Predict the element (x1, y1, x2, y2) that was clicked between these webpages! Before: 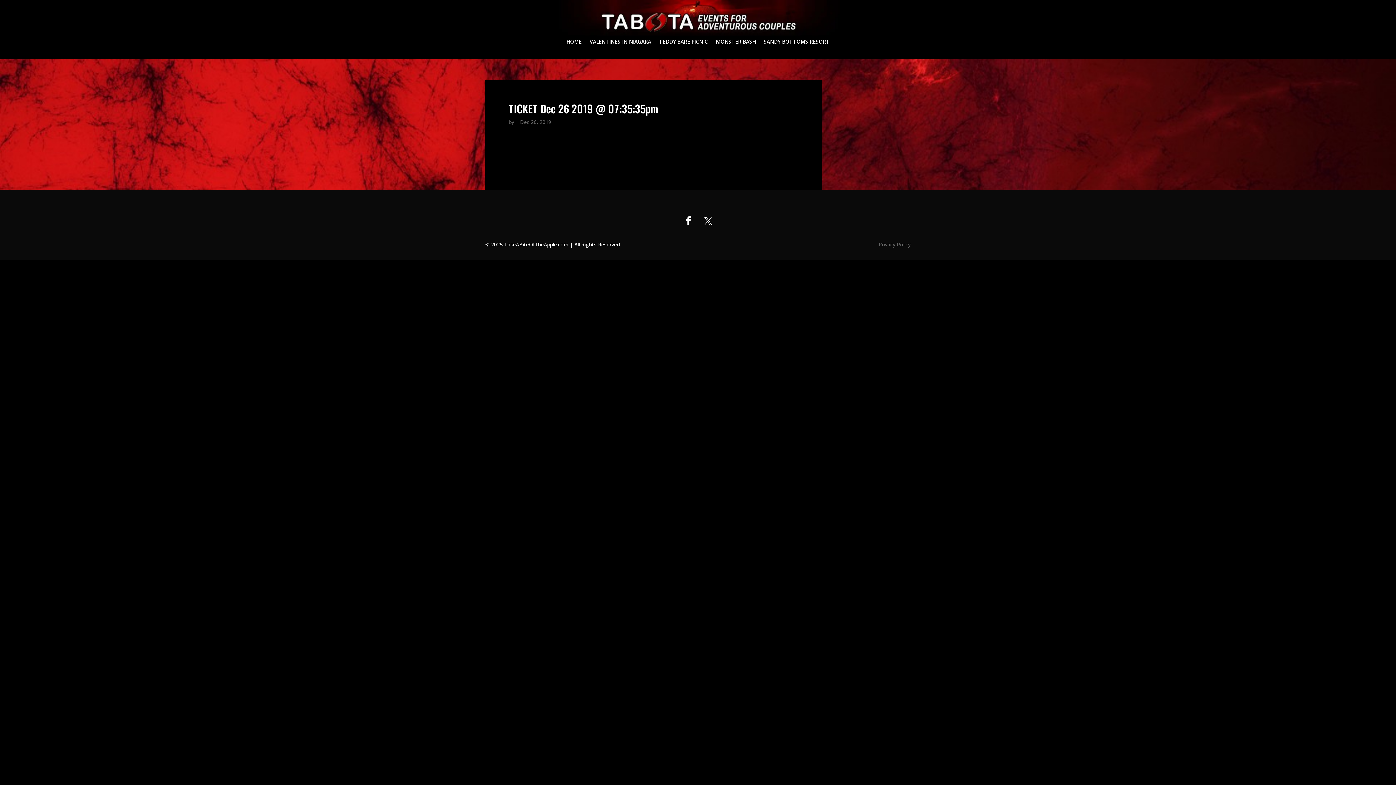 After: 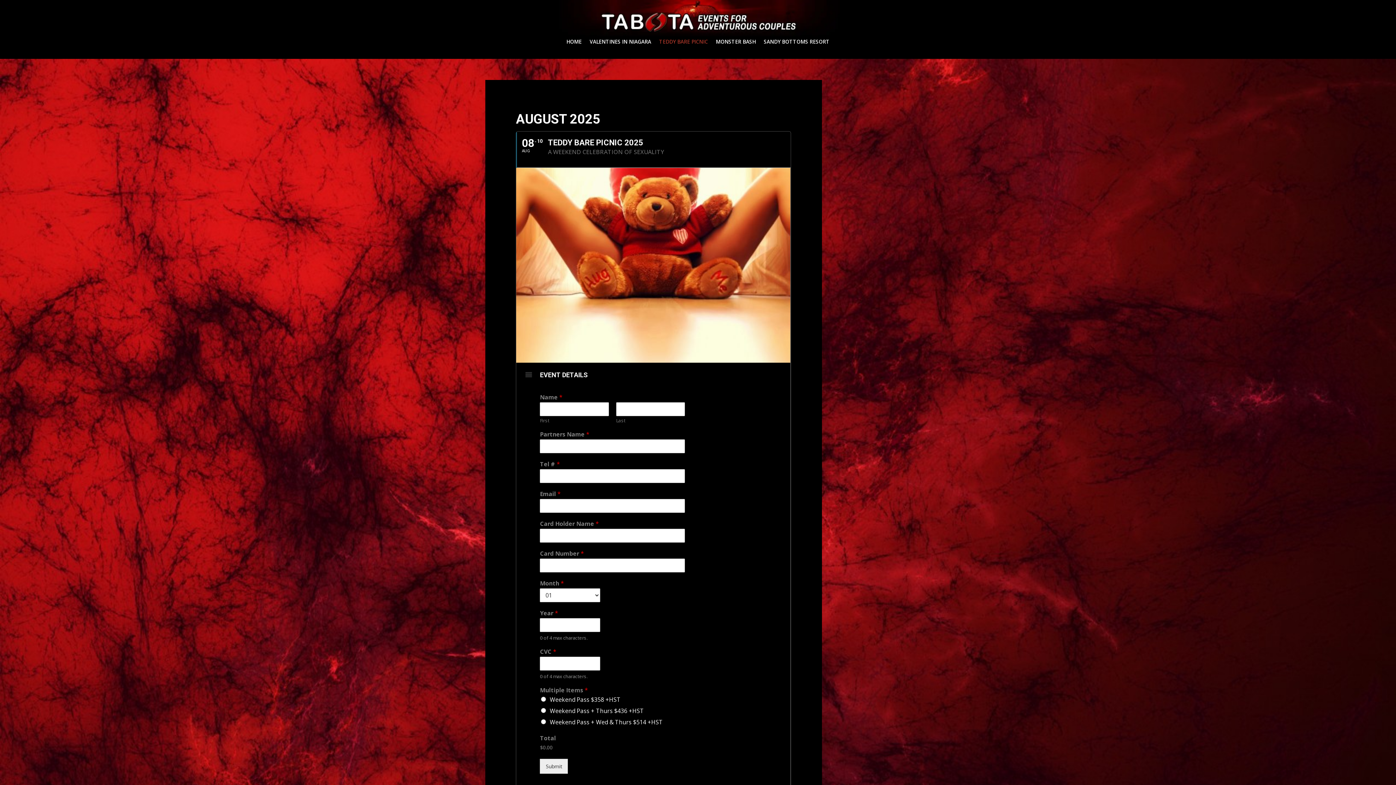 Action: label: TEDDY BARE PICNIC bbox: (659, 39, 708, 47)